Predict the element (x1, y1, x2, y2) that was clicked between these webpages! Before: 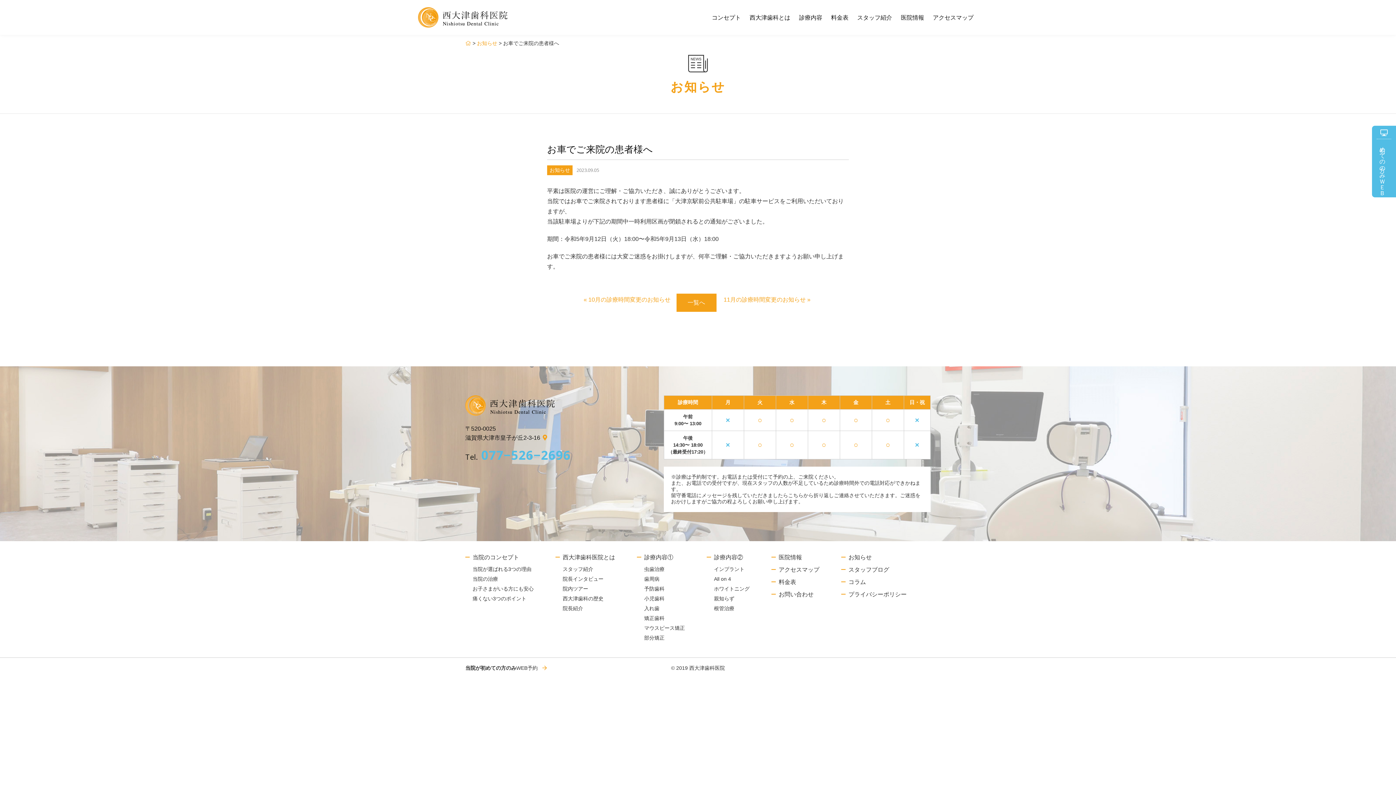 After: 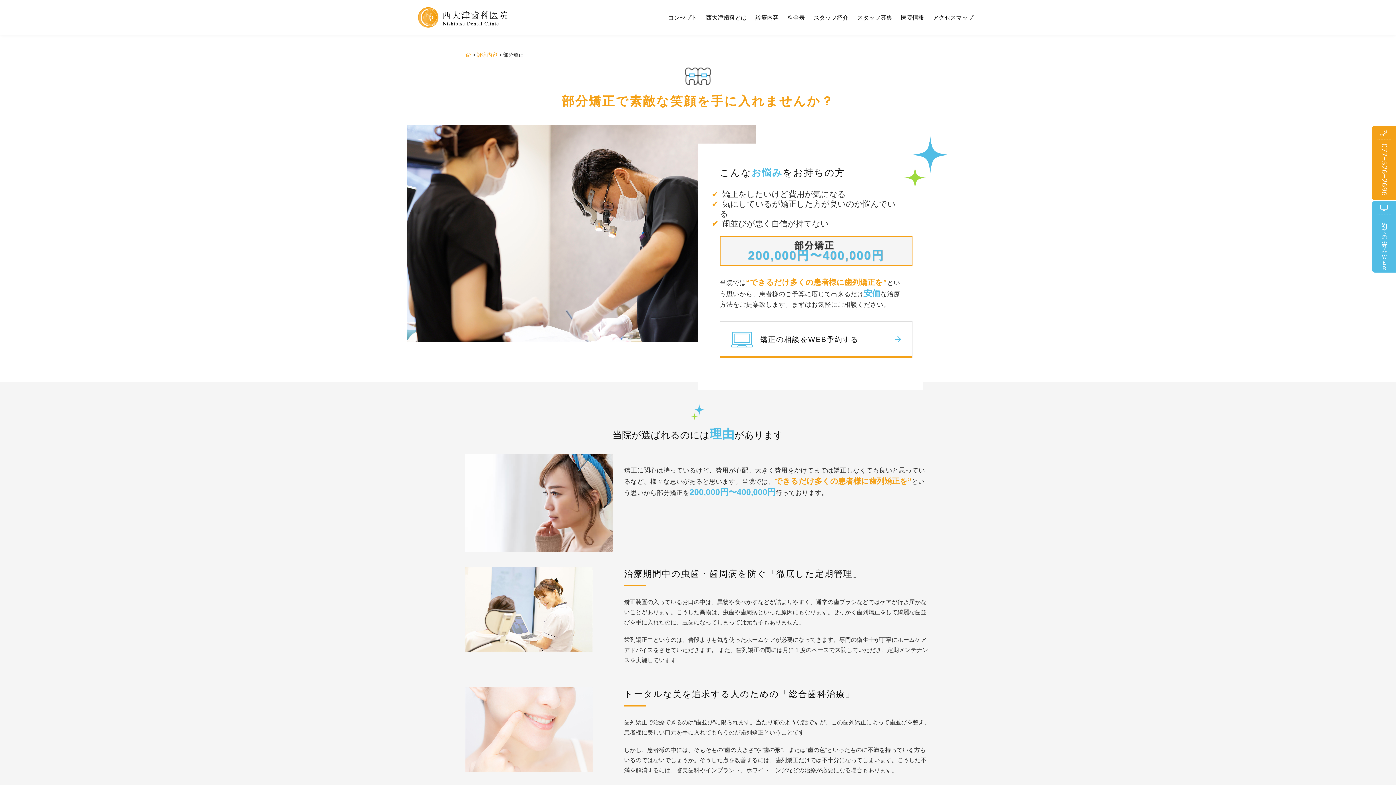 Action: bbox: (644, 635, 685, 641) label: 部分矯正